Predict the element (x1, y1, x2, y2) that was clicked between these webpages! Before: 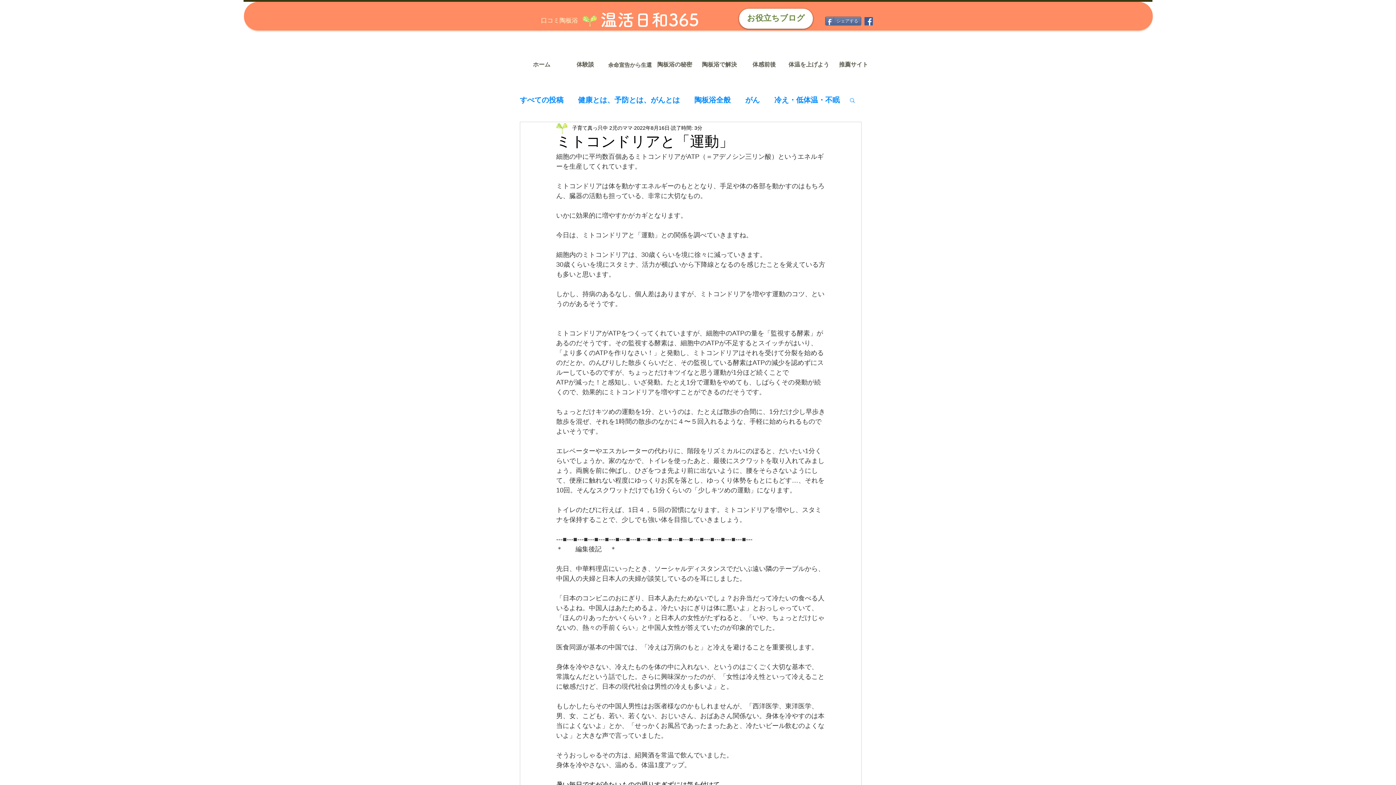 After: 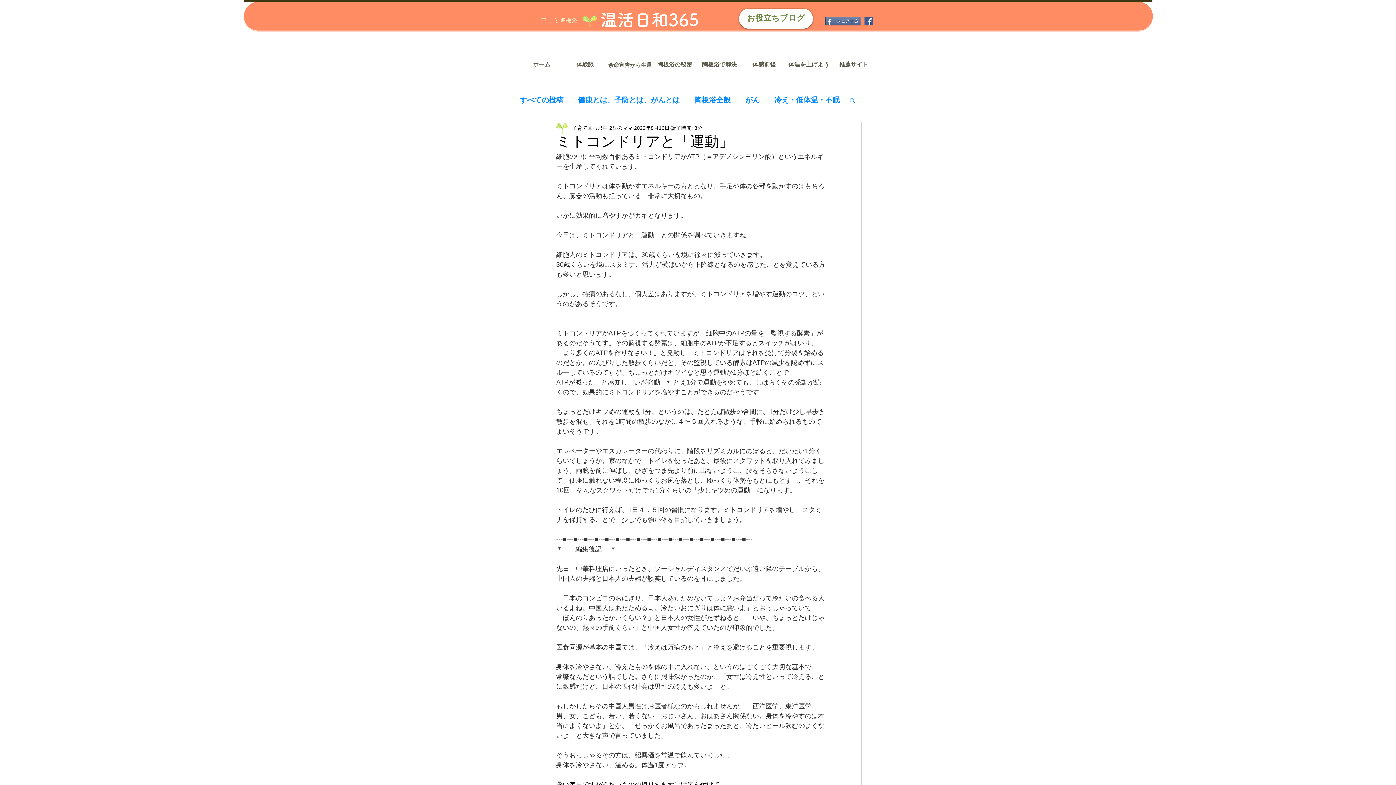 Action: bbox: (864, 17, 873, 25) label: Facebook